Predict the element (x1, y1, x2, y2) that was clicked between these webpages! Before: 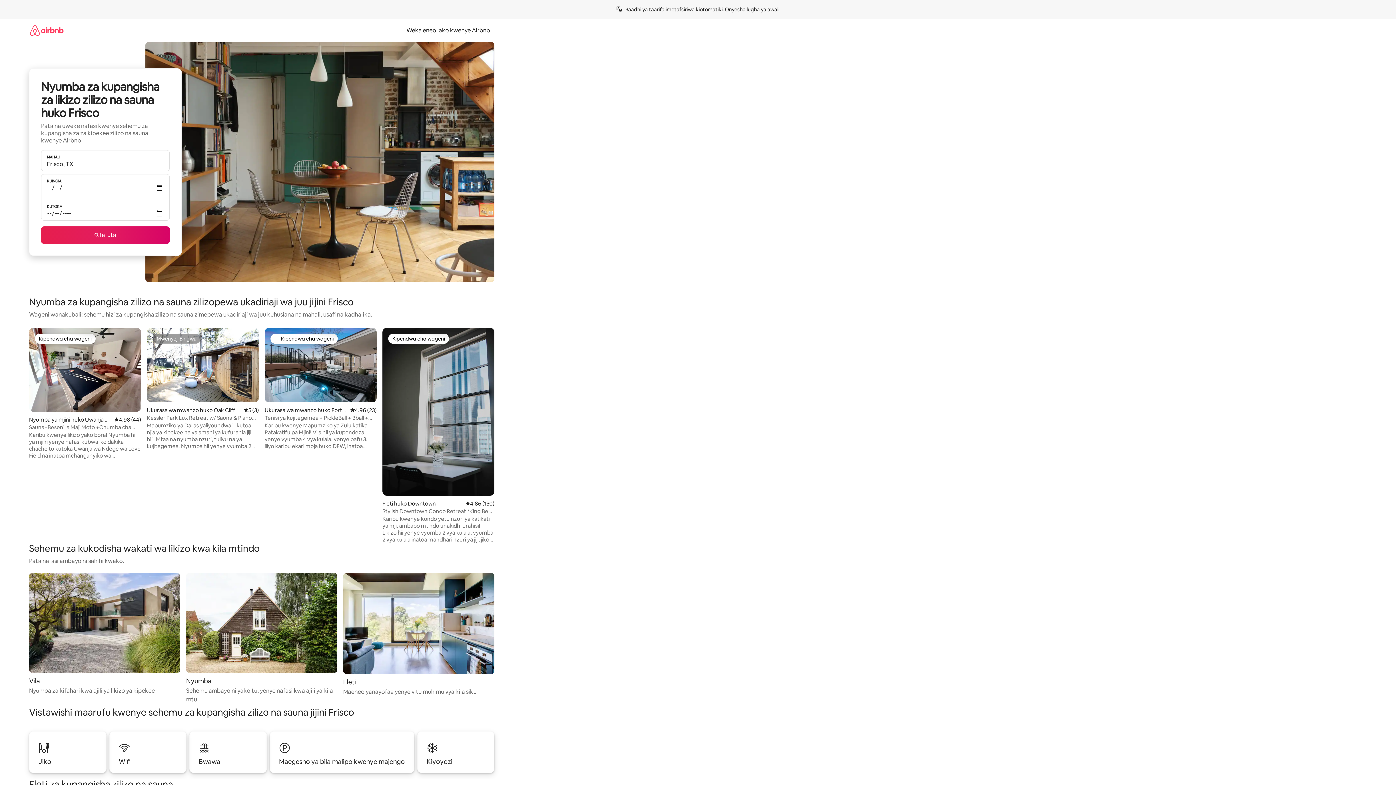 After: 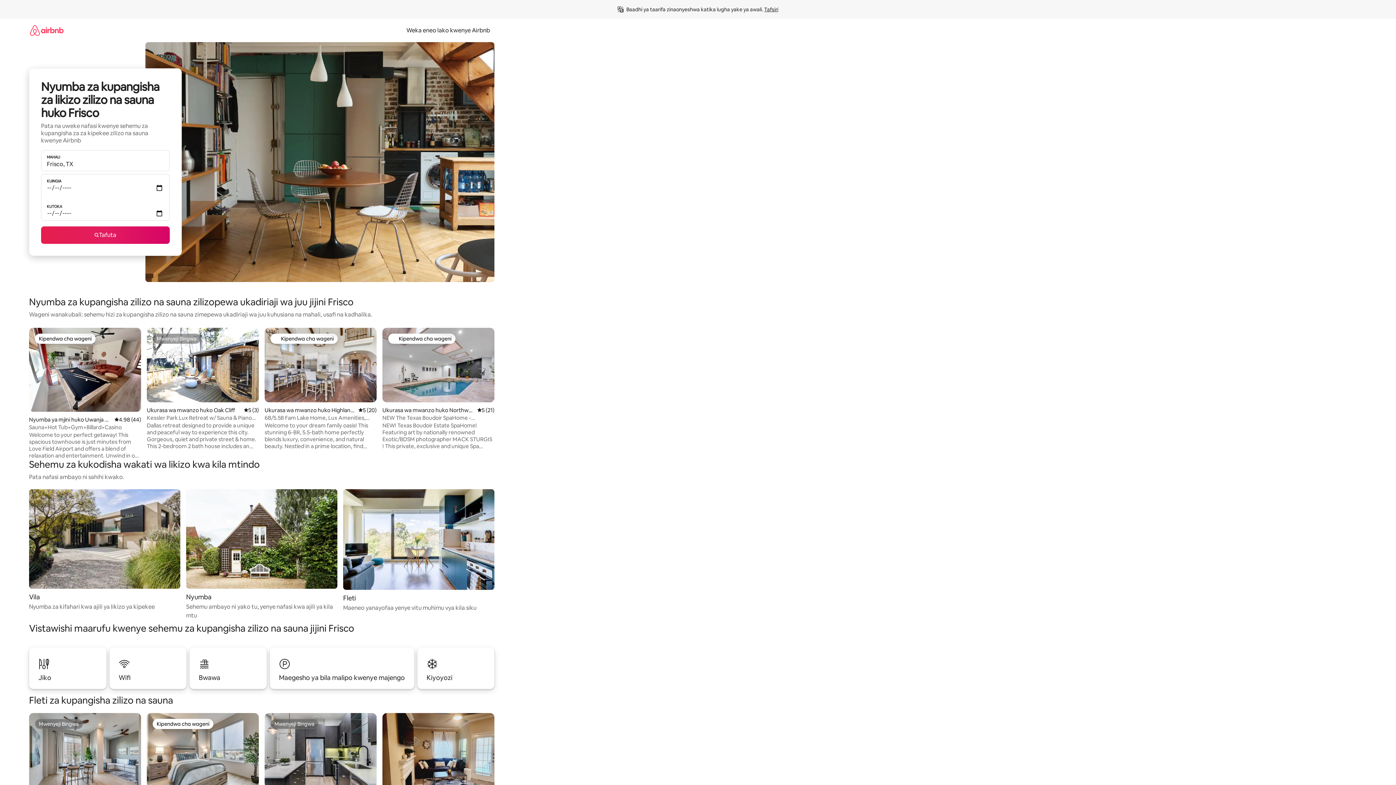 Action: label: Onyesha lugha ya awali bbox: (725, 6, 779, 12)